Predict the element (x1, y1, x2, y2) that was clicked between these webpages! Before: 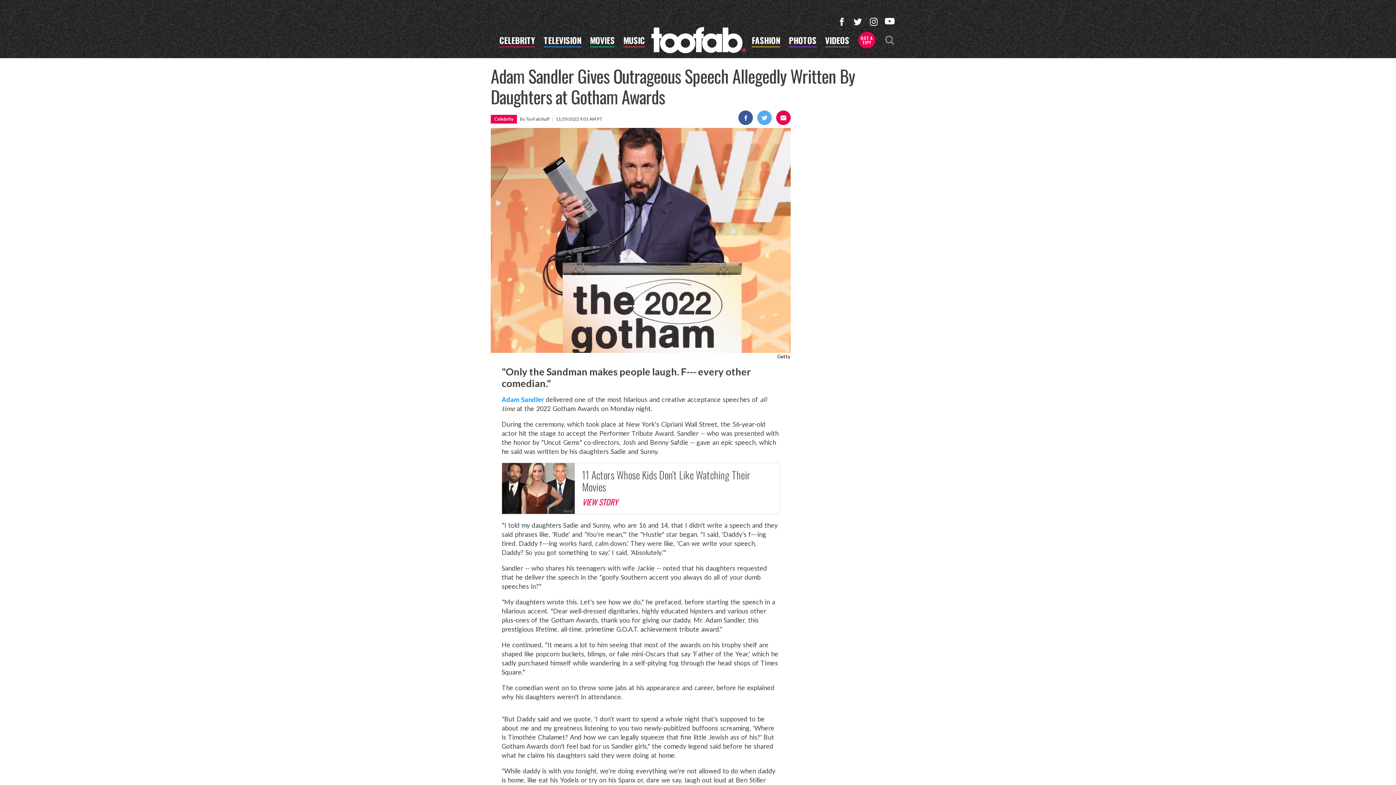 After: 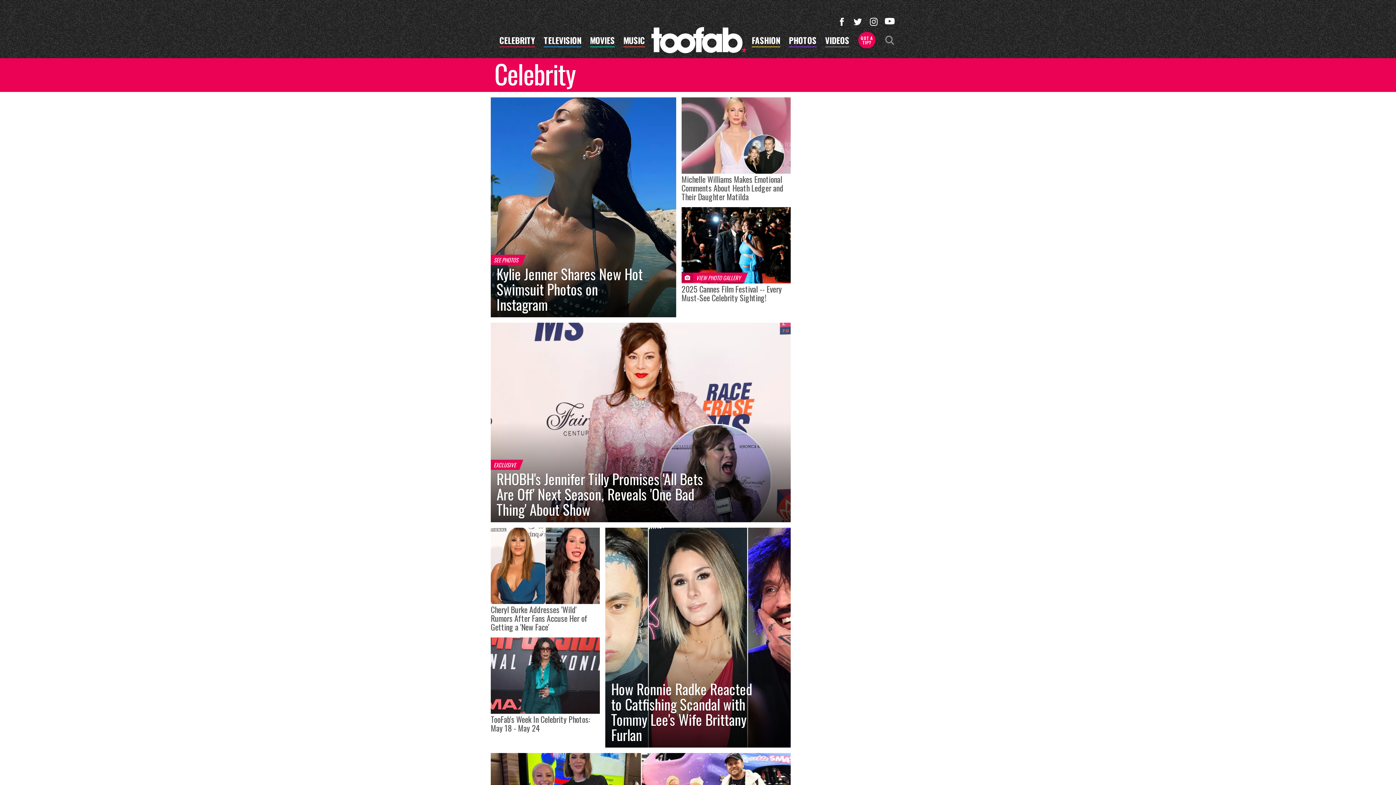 Action: label: CELEBRITY bbox: (499, 36, 535, 47)